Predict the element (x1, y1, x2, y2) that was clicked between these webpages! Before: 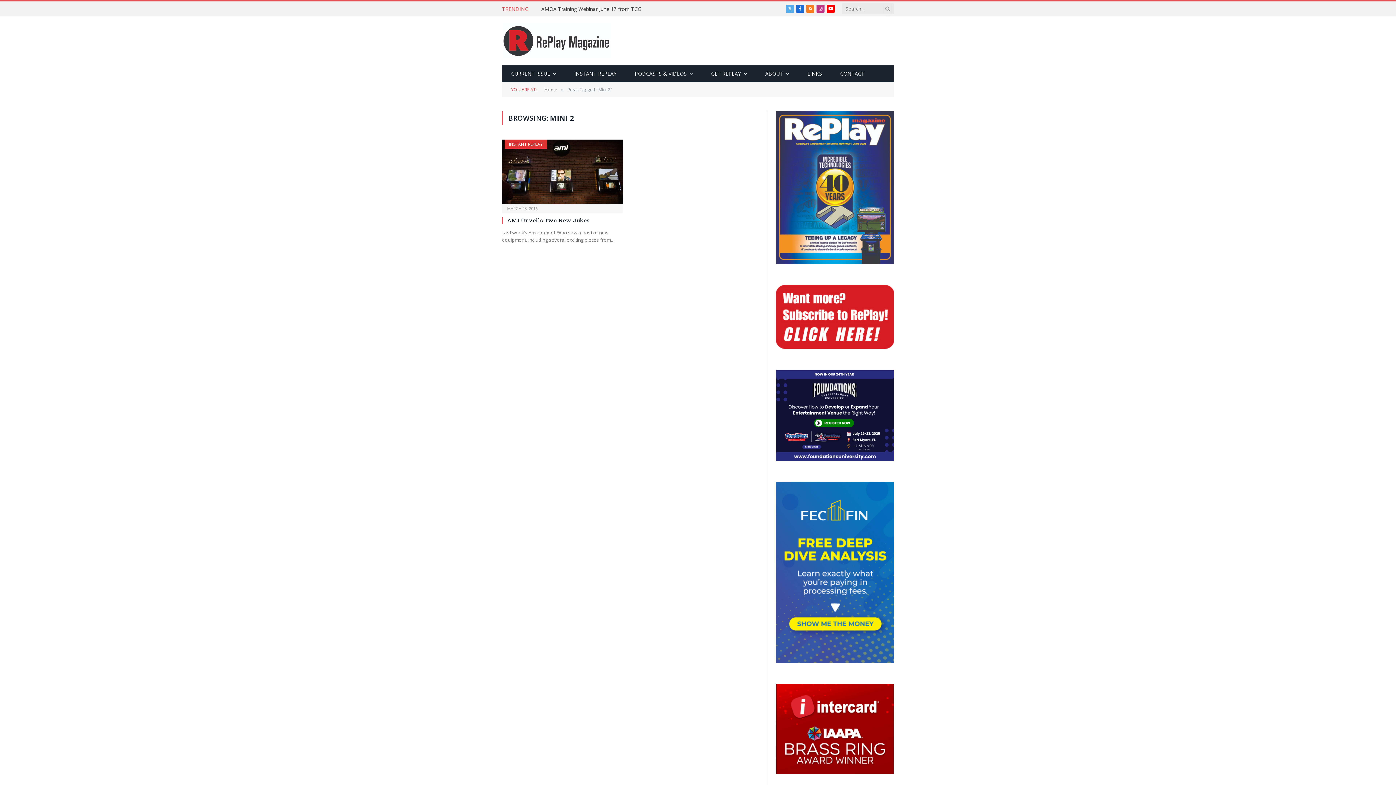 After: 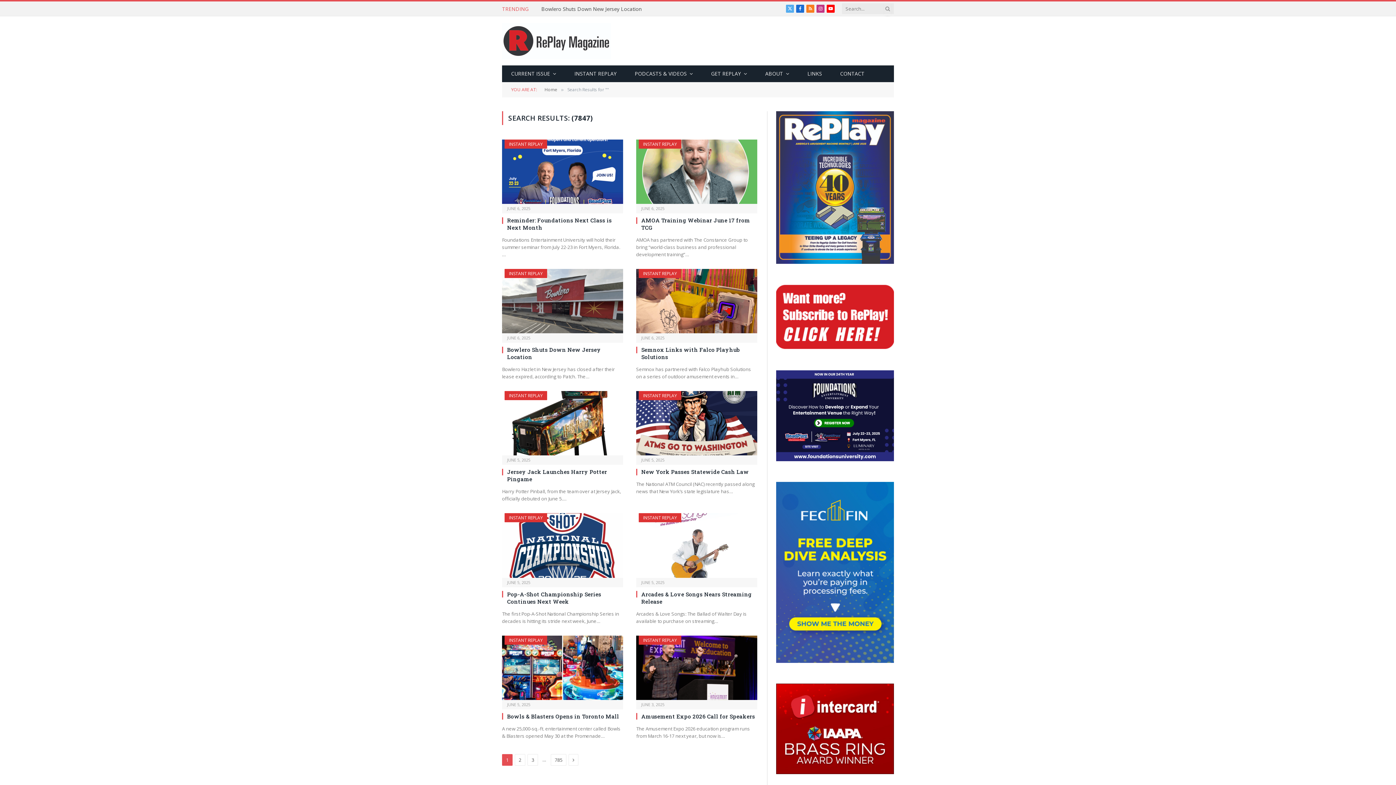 Action: bbox: (884, 1, 891, 15)